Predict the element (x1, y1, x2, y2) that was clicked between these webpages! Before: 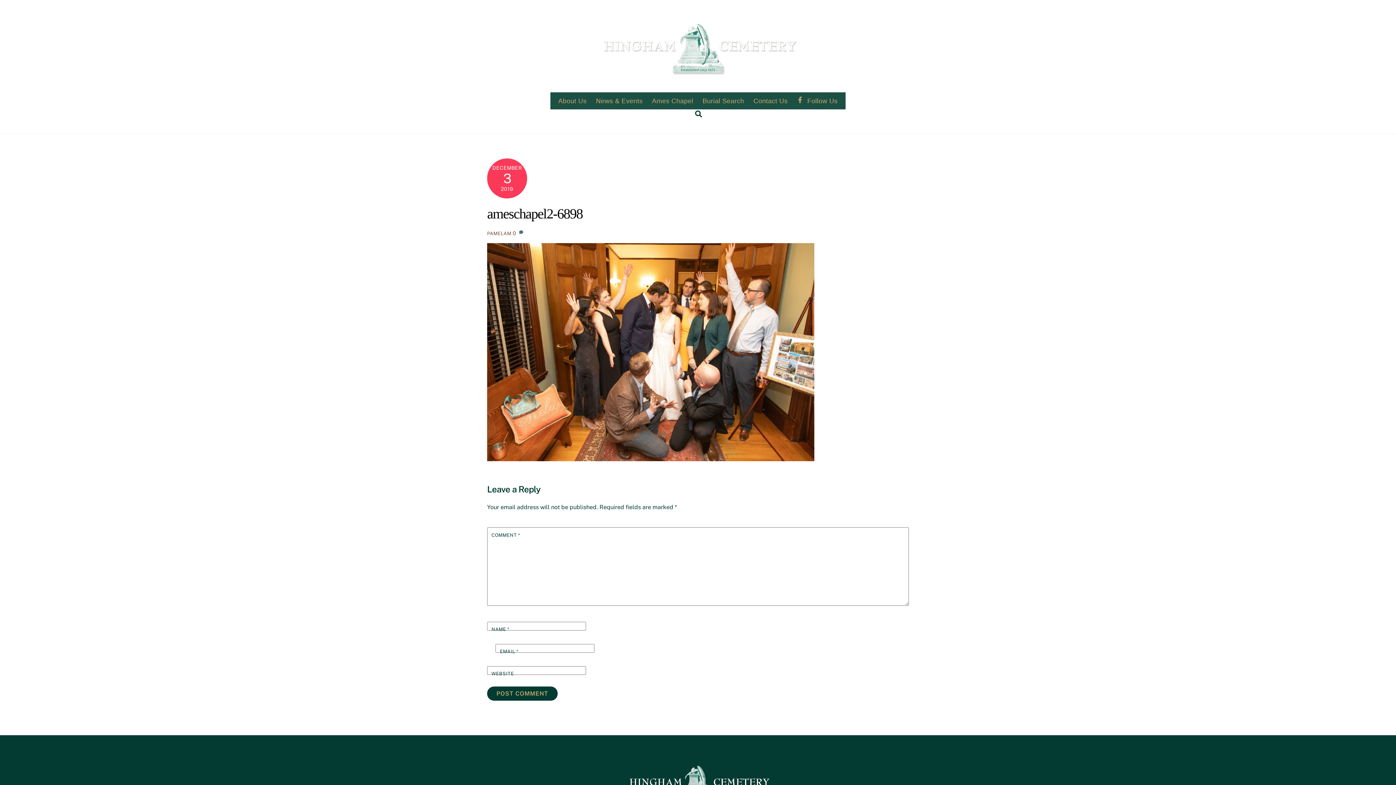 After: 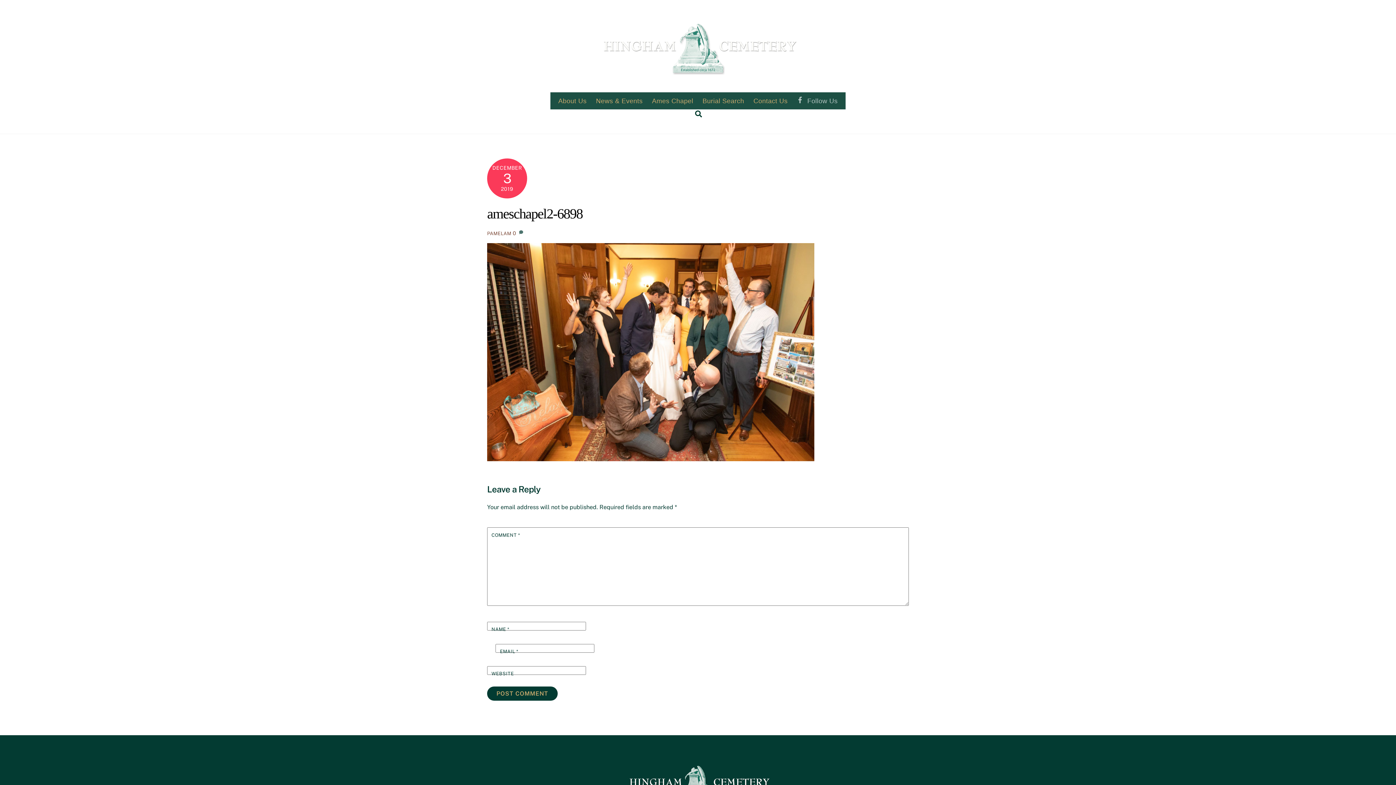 Action: label:  Follow Us bbox: (793, 92, 841, 109)